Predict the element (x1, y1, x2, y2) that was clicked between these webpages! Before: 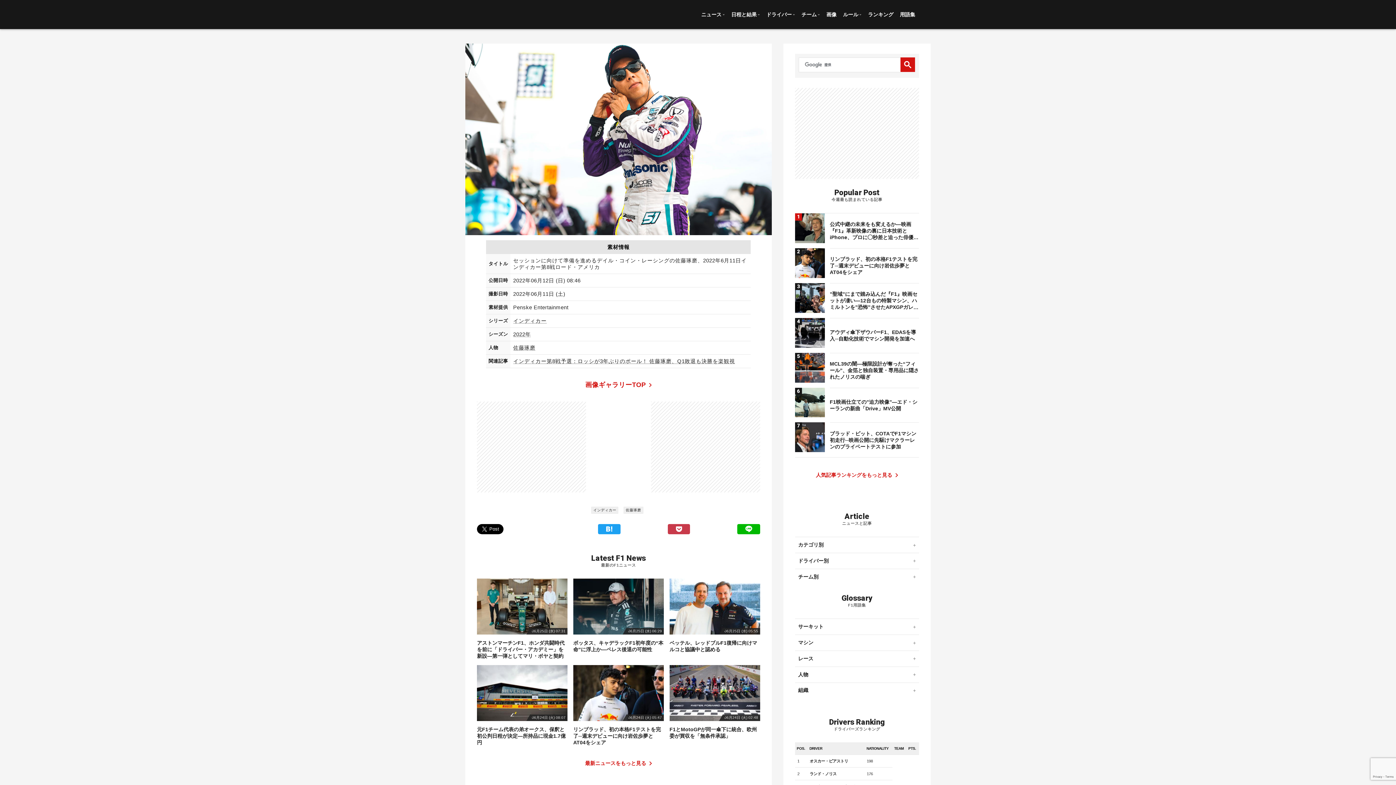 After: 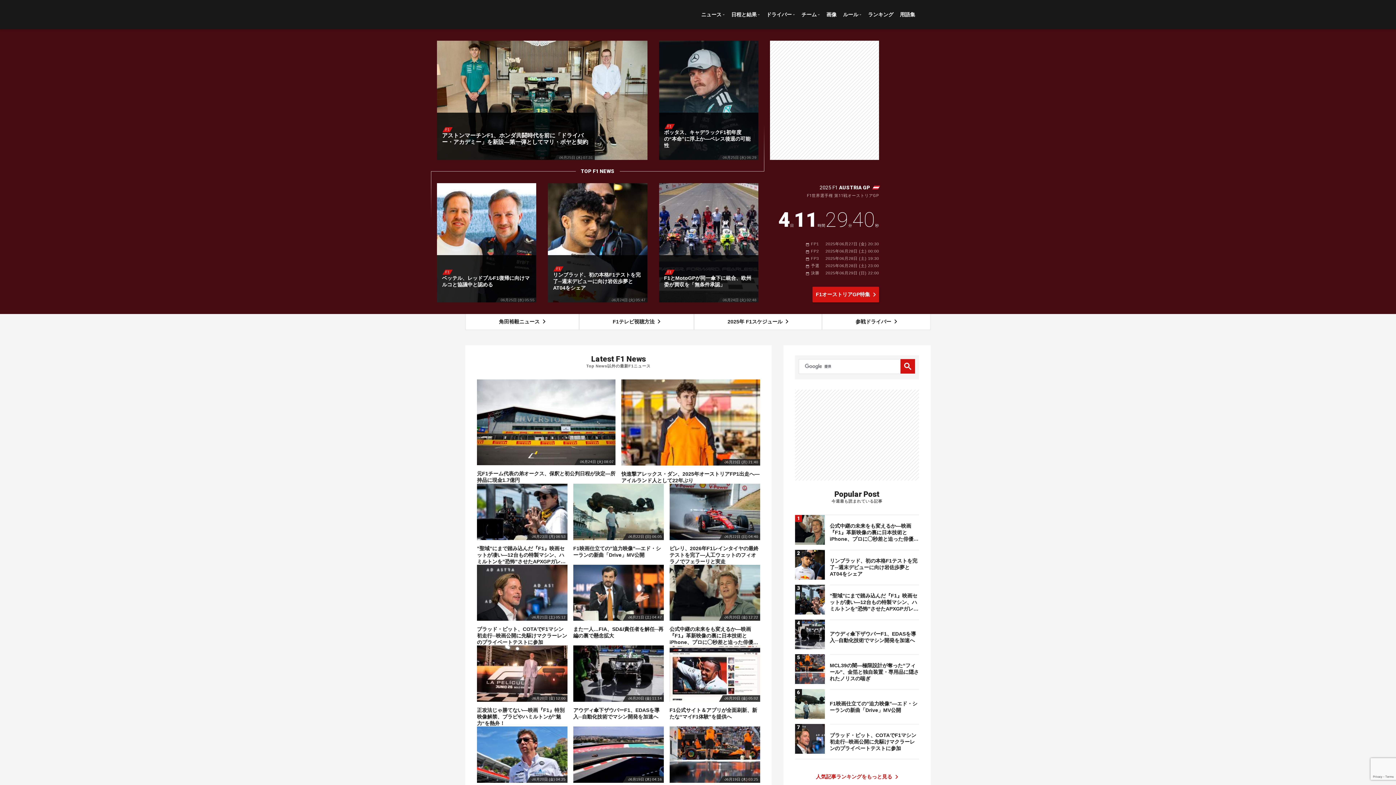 Action: label: インディカー bbox: (591, 572, 618, 579)